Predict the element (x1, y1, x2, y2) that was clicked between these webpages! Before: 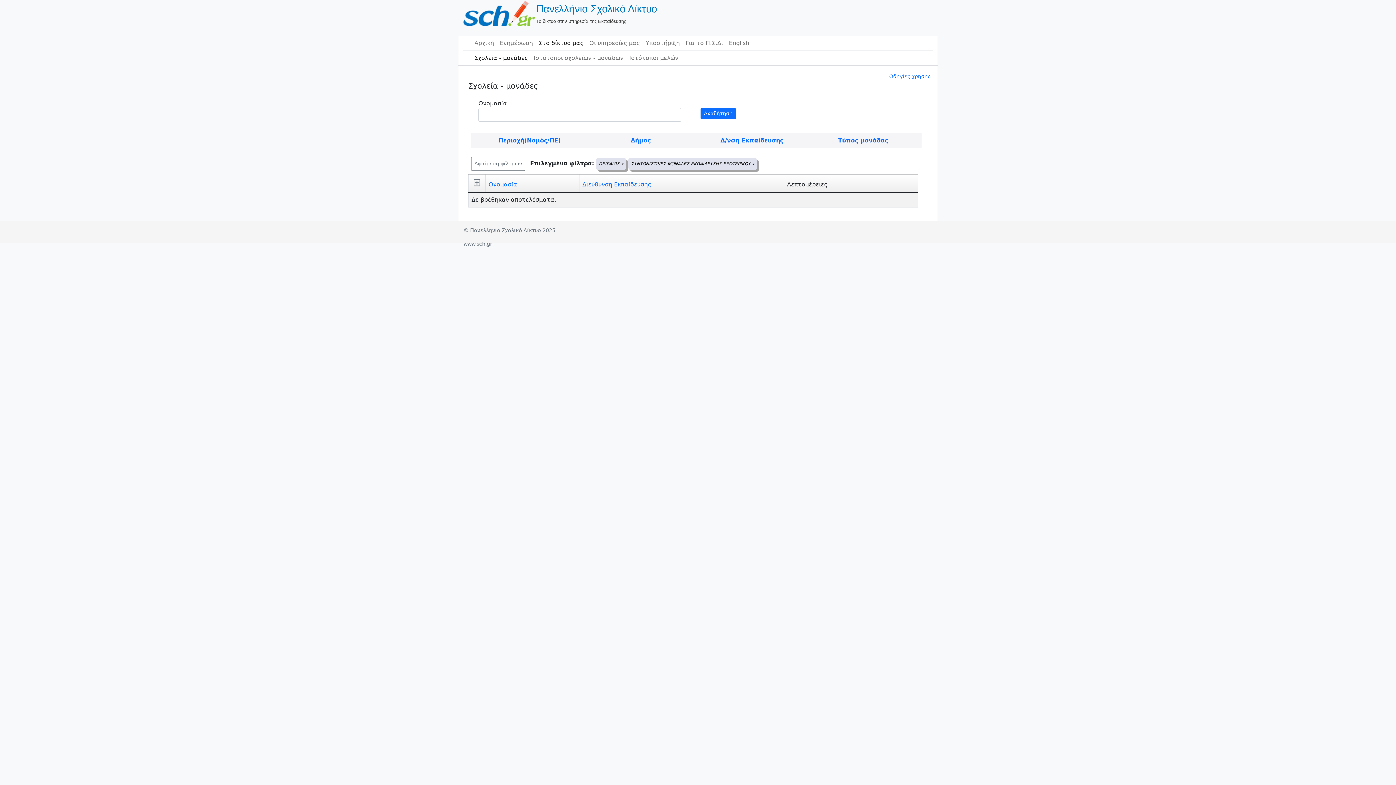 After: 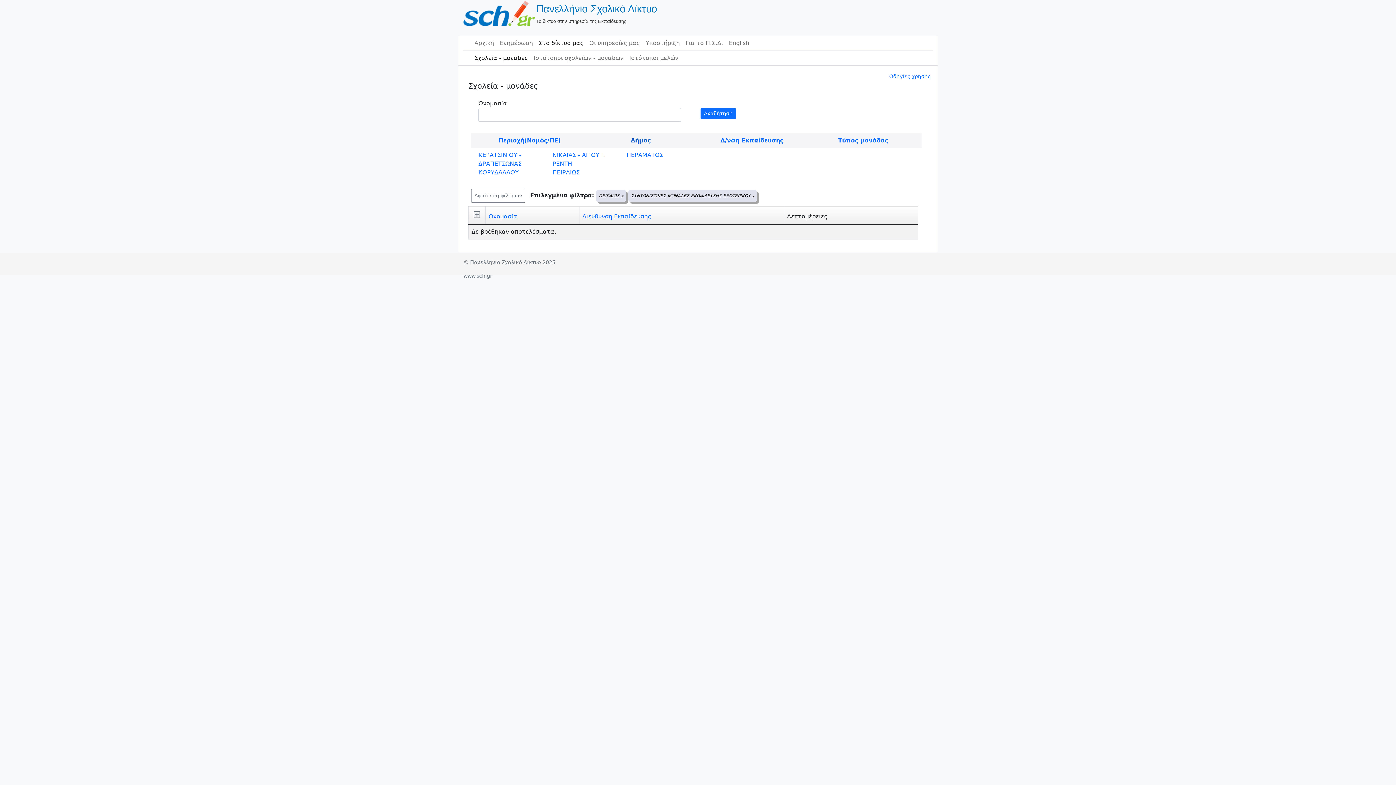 Action: bbox: (630, 137, 650, 144) label: Δήμος